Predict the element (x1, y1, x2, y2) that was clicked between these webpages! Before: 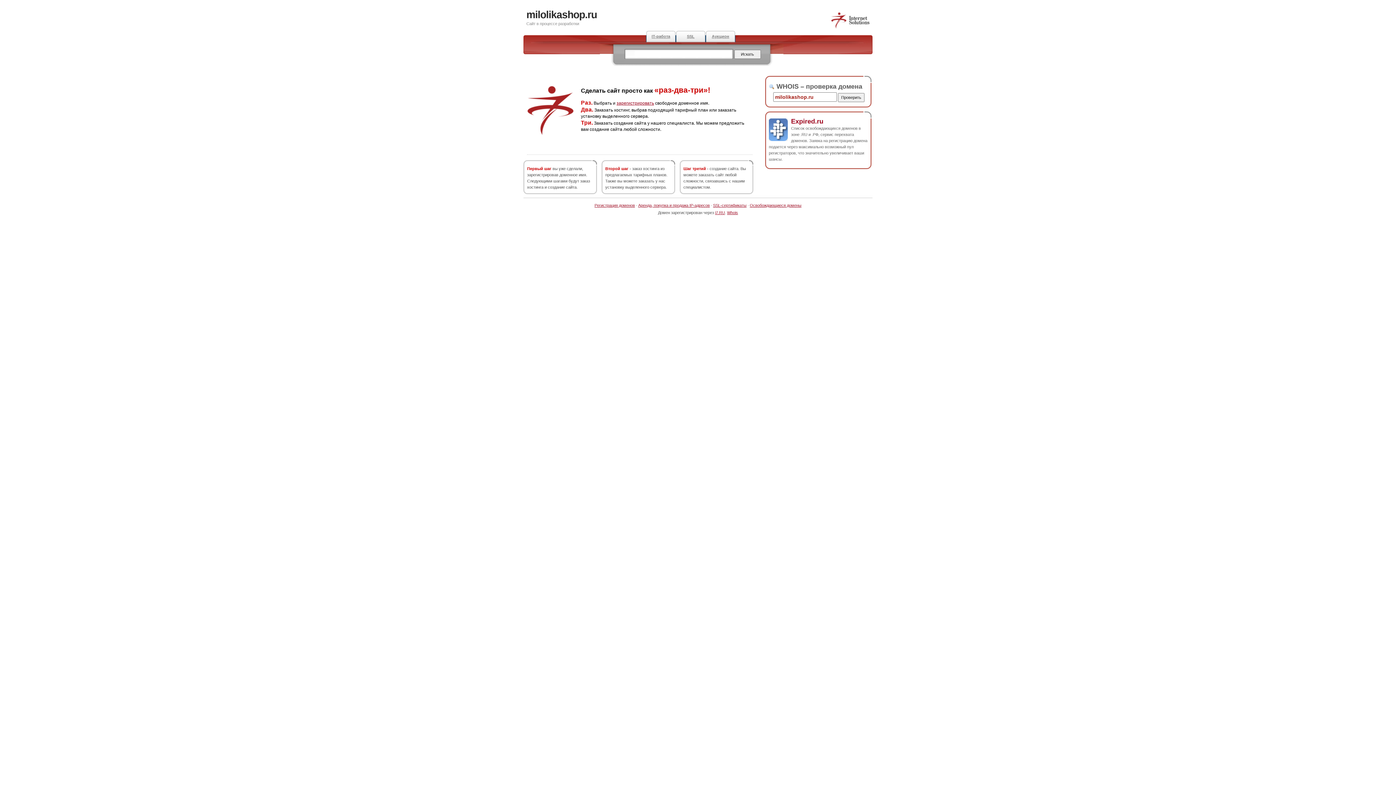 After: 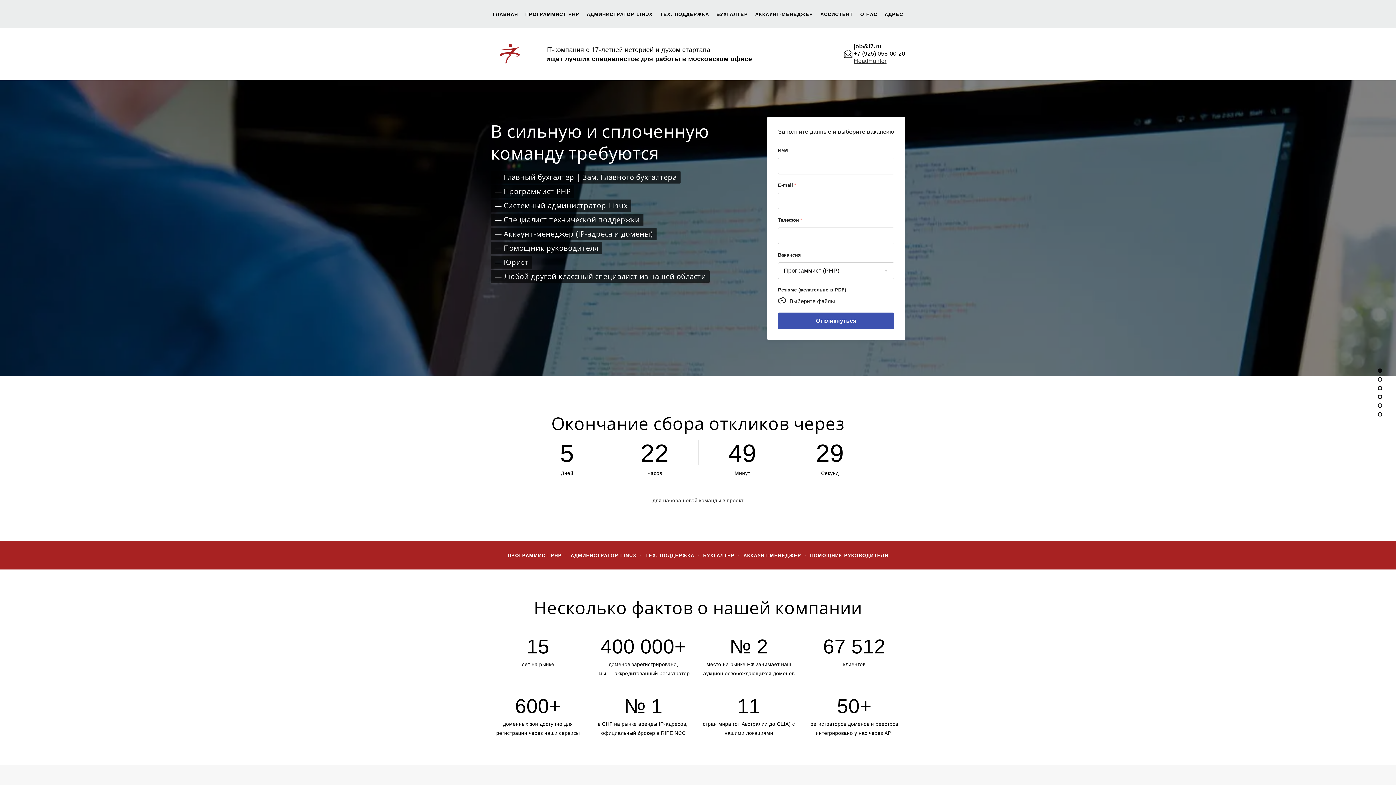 Action: label: IT-работа bbox: (646, 30, 676, 42)